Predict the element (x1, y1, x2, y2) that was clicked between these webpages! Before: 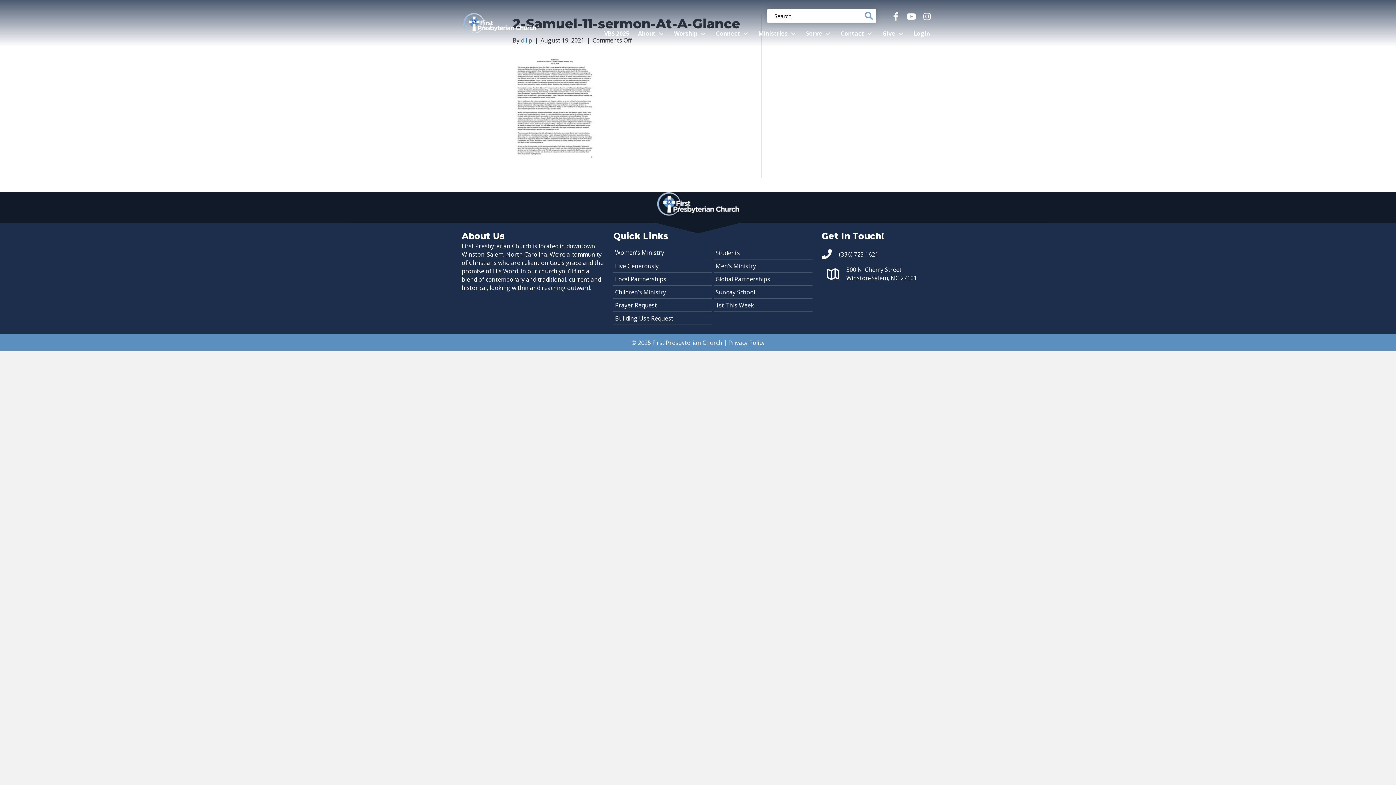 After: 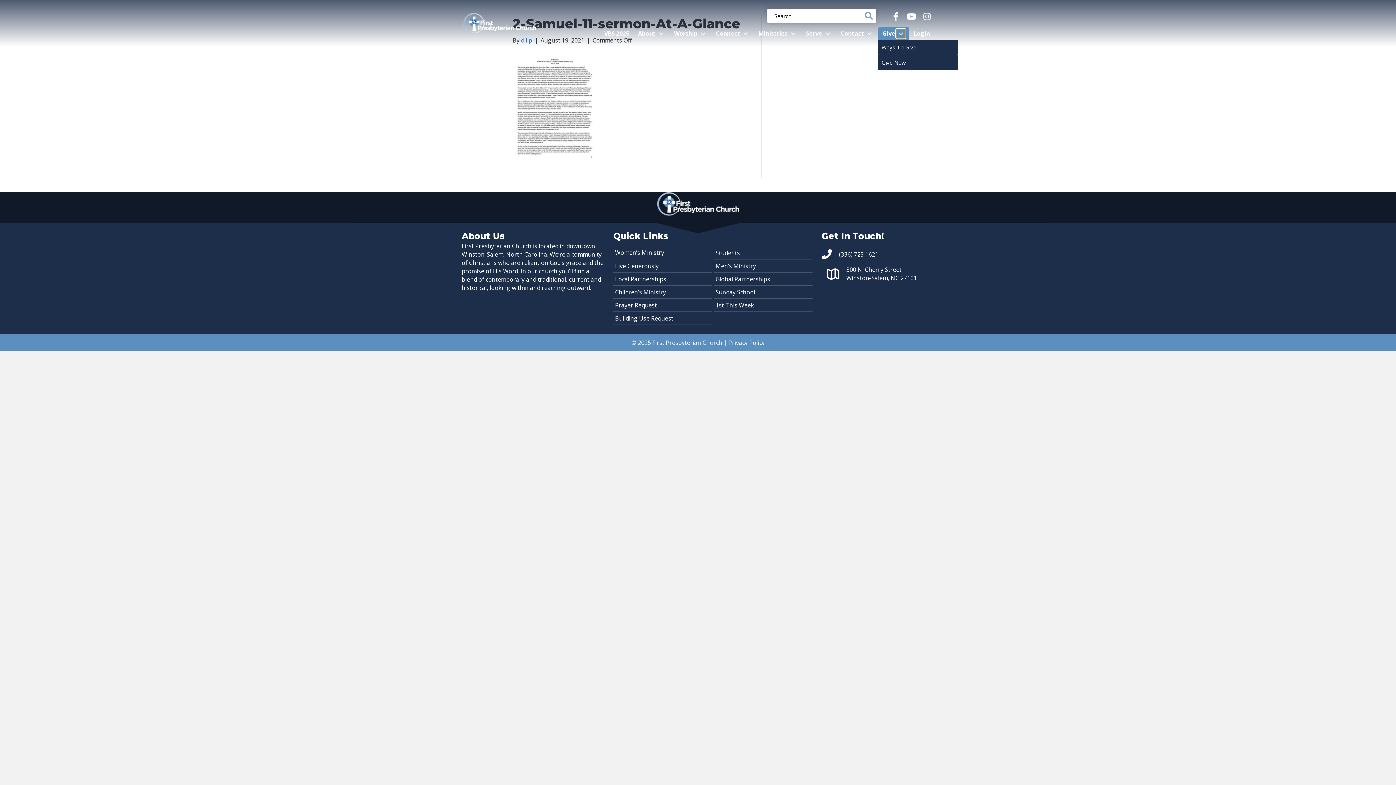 Action: bbox: (896, 29, 905, 38) label: Give: submenu